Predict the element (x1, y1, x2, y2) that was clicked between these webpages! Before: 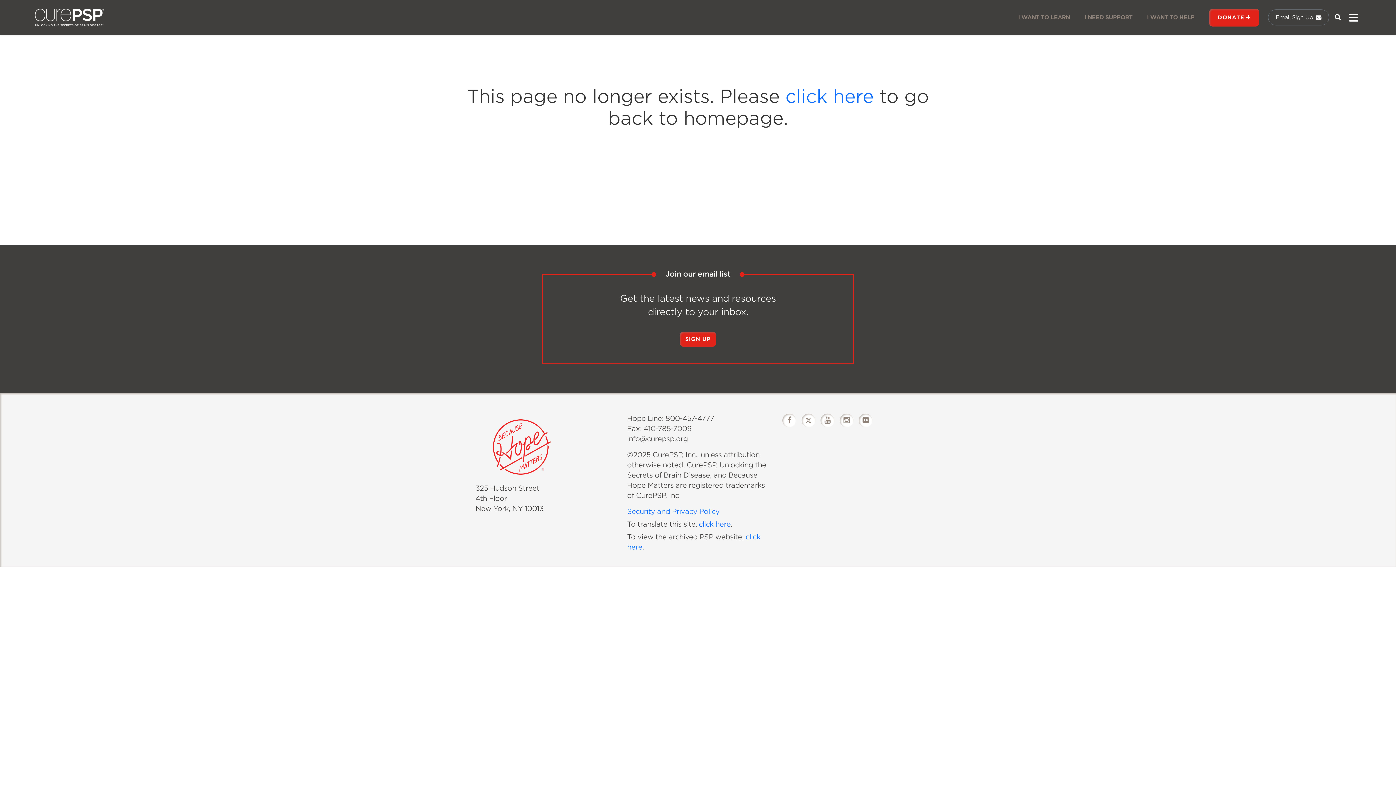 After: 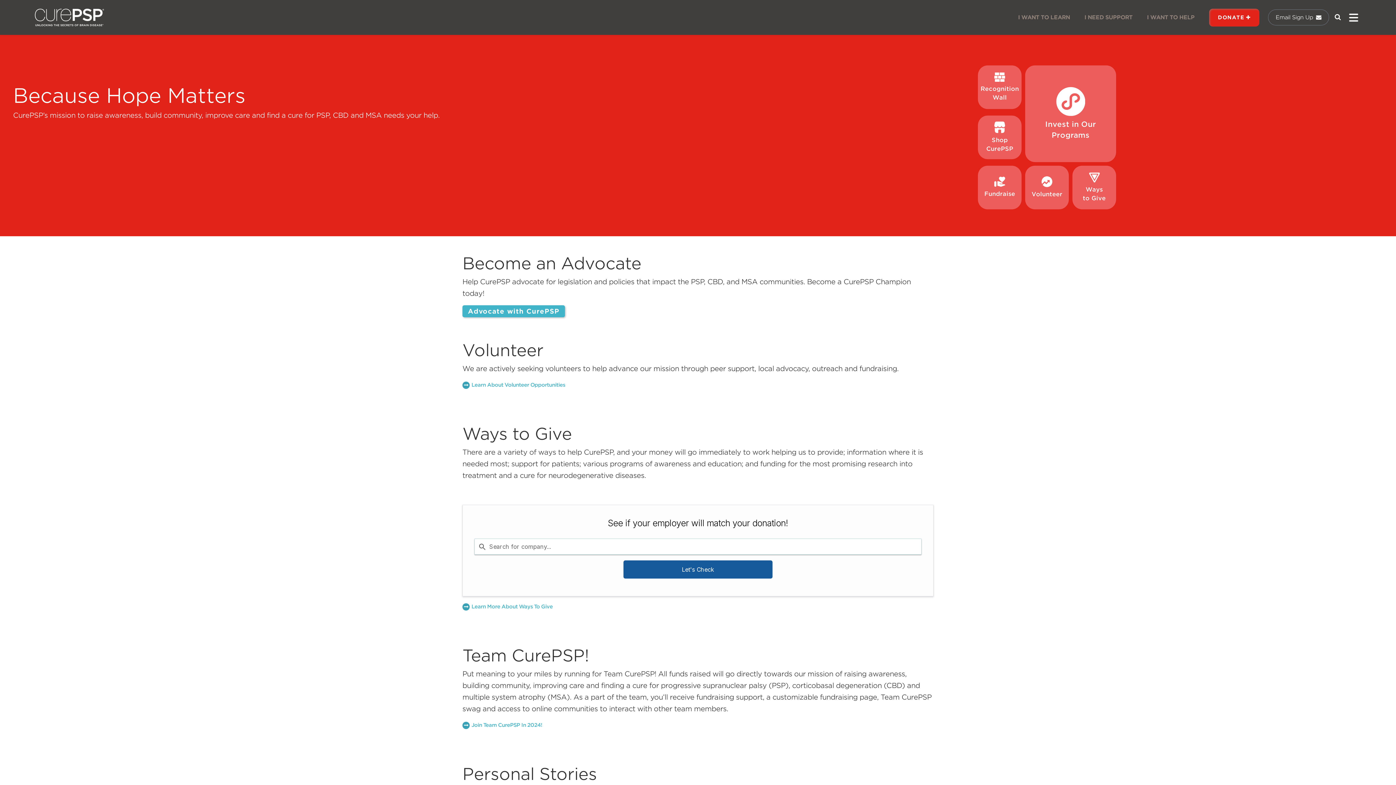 Action: bbox: (1140, 0, 1202, 34) label: I WANT TO HELP